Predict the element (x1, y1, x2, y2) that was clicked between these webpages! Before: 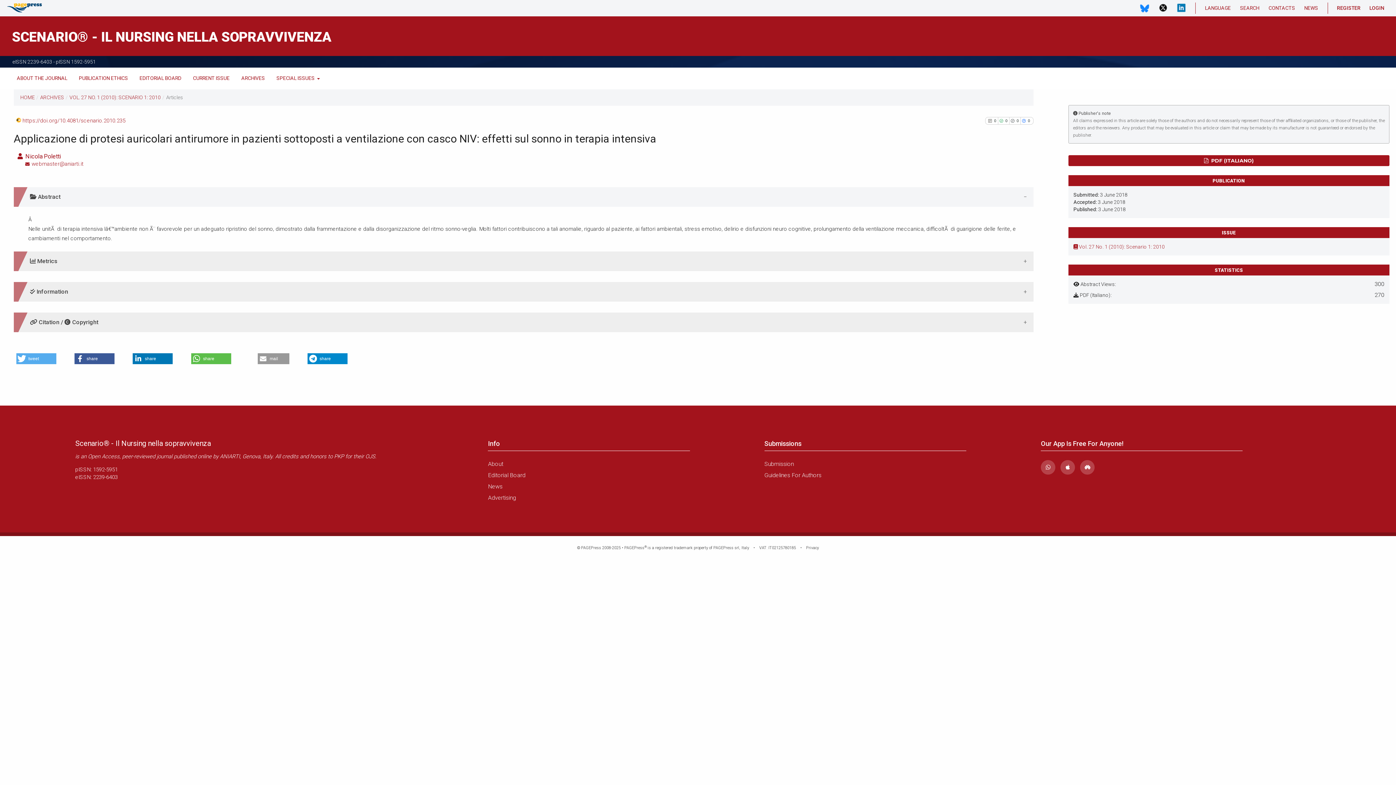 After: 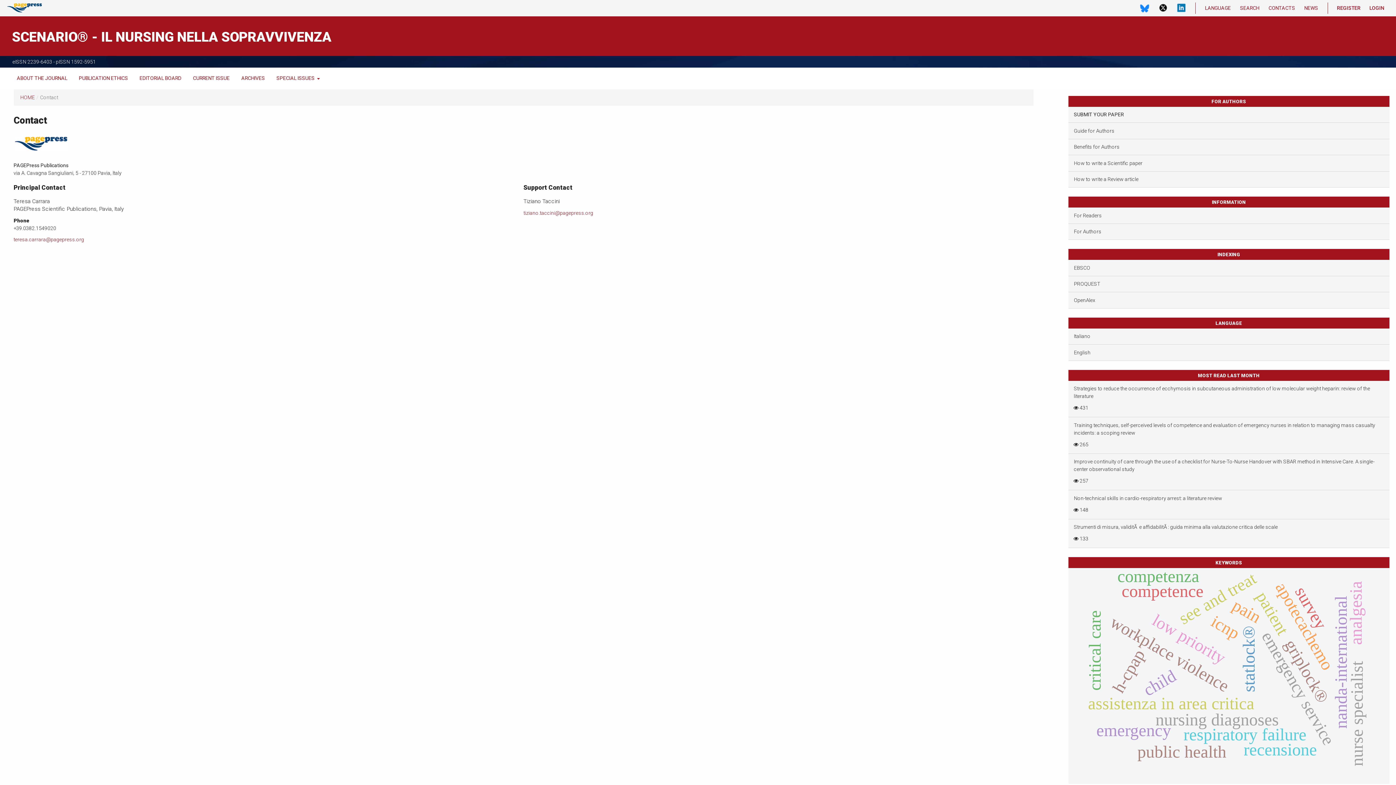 Action: label: CONTACTS bbox: (1264, 2, 1299, 13)